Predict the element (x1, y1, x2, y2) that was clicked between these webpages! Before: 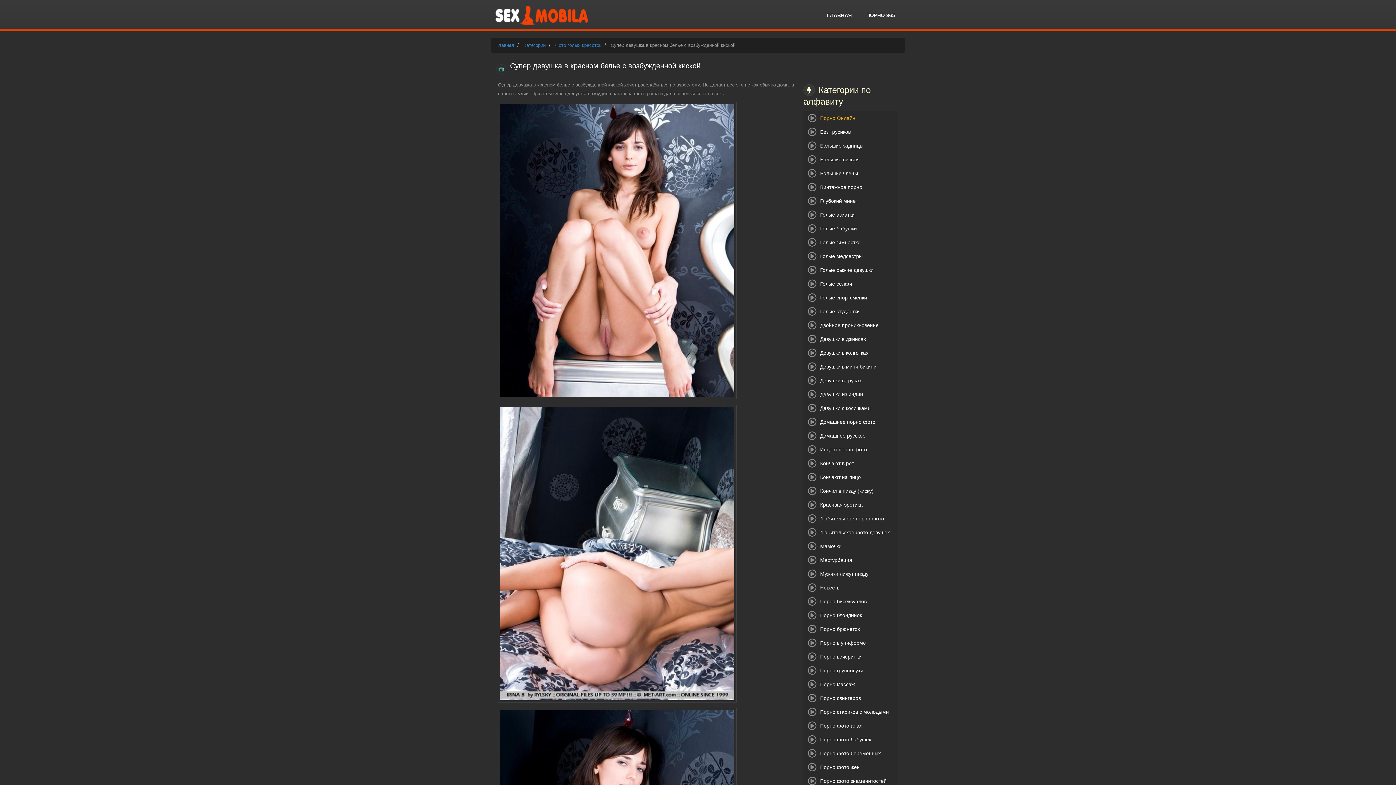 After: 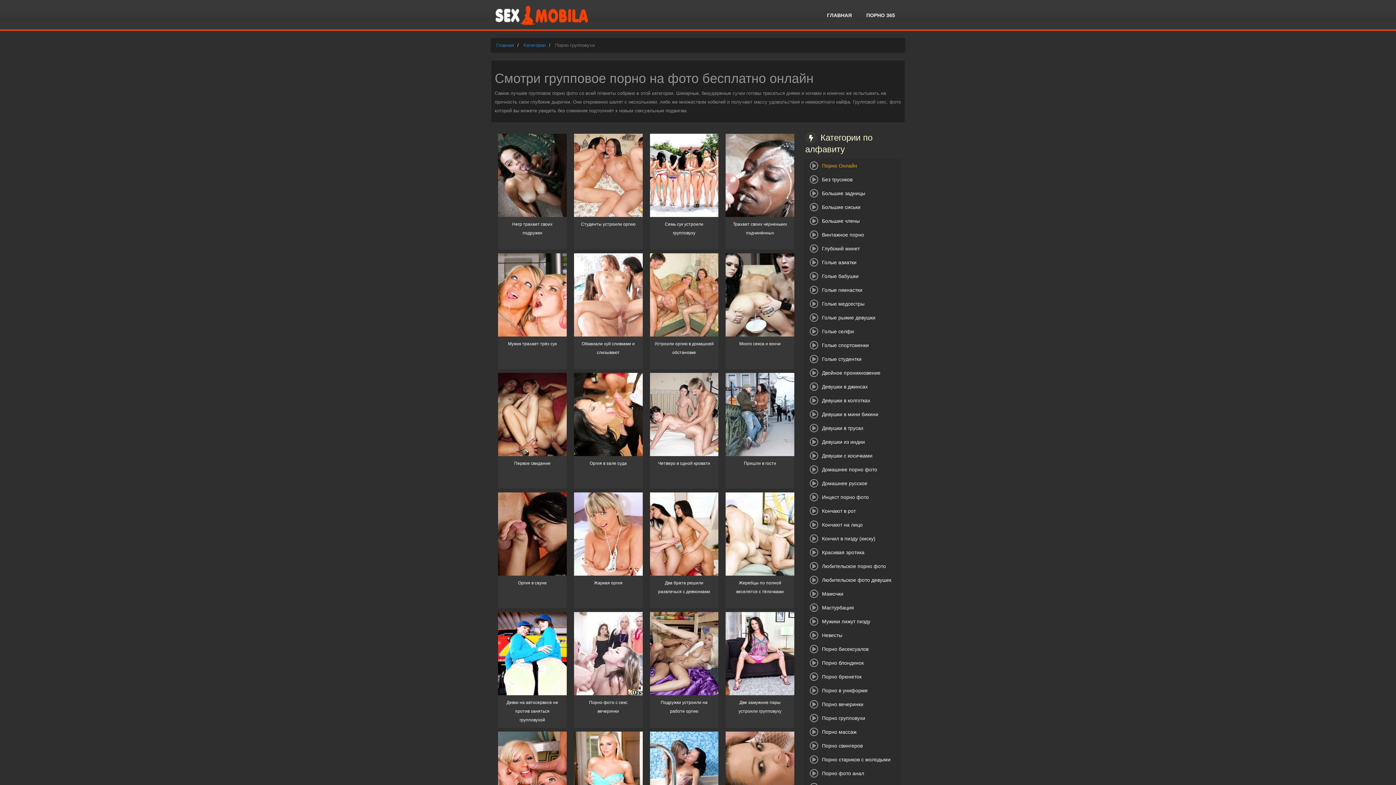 Action: bbox: (803, 664, 898, 677) label: Порно групповухи